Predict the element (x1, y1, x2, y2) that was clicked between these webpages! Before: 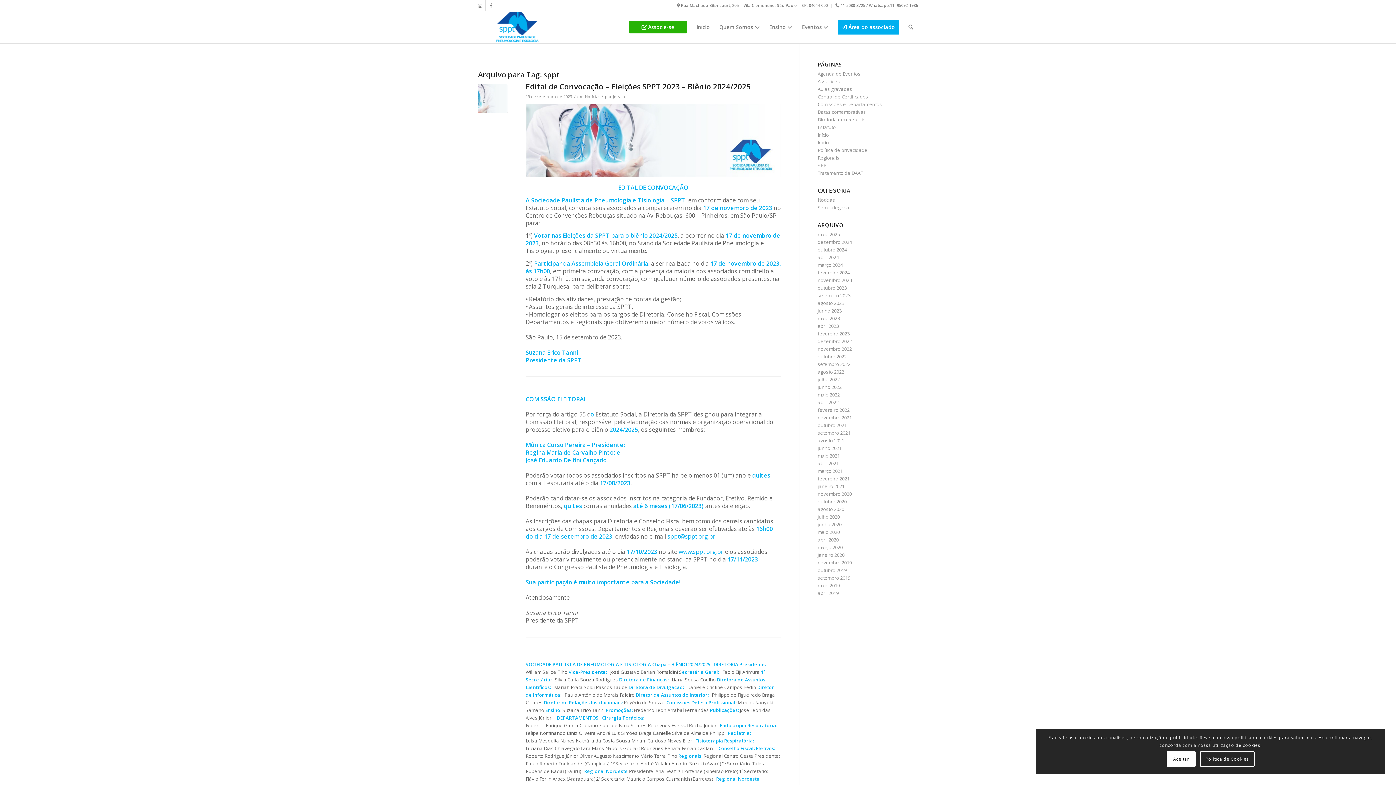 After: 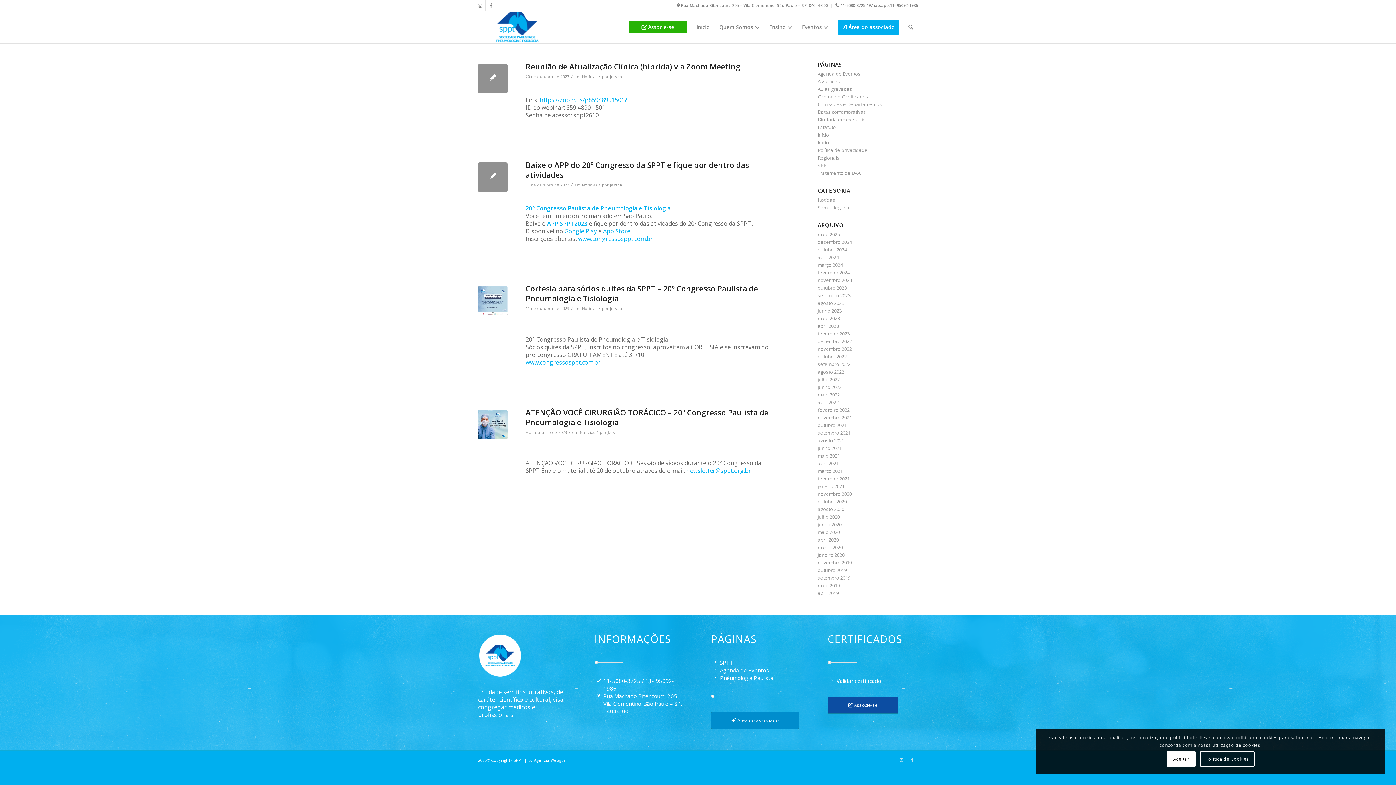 Action: label: outubro 2023 bbox: (817, 284, 847, 291)